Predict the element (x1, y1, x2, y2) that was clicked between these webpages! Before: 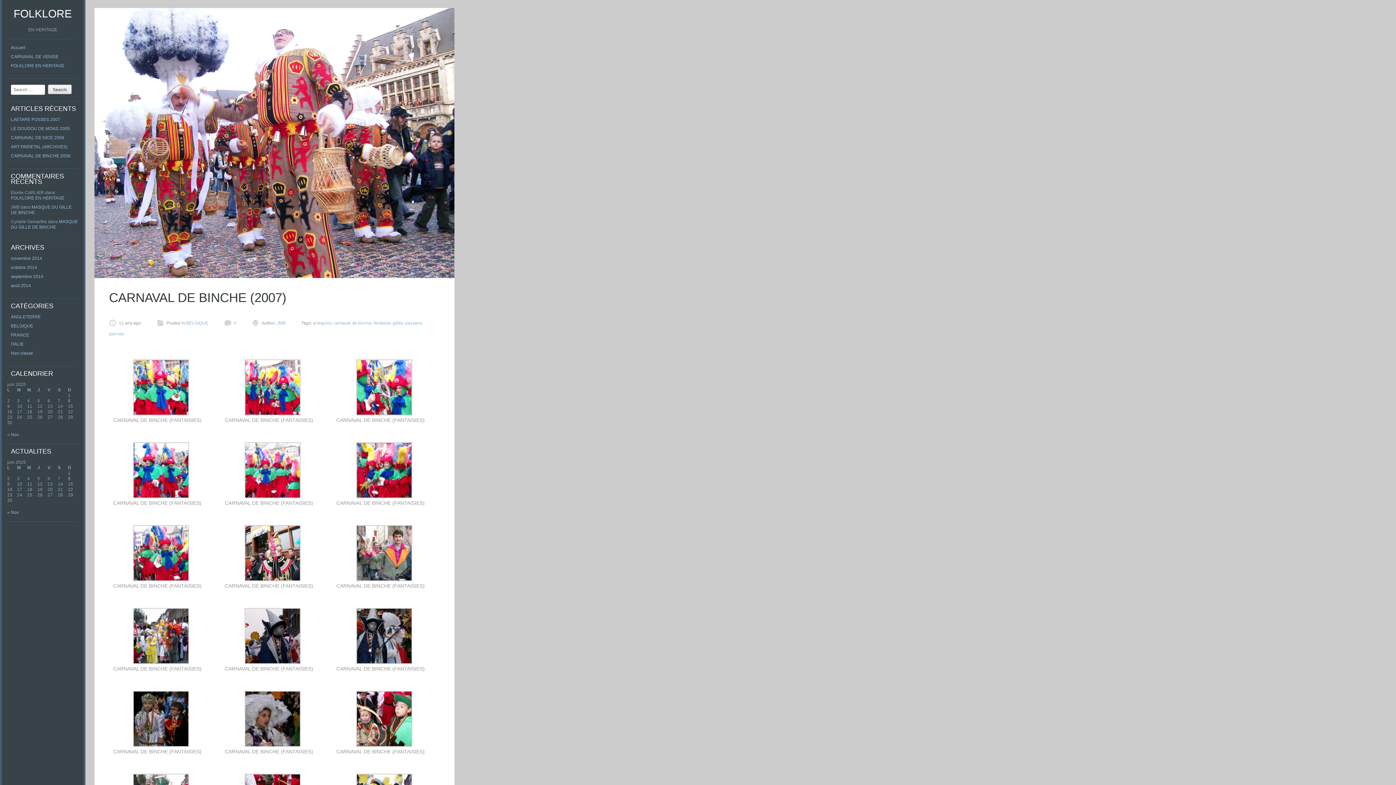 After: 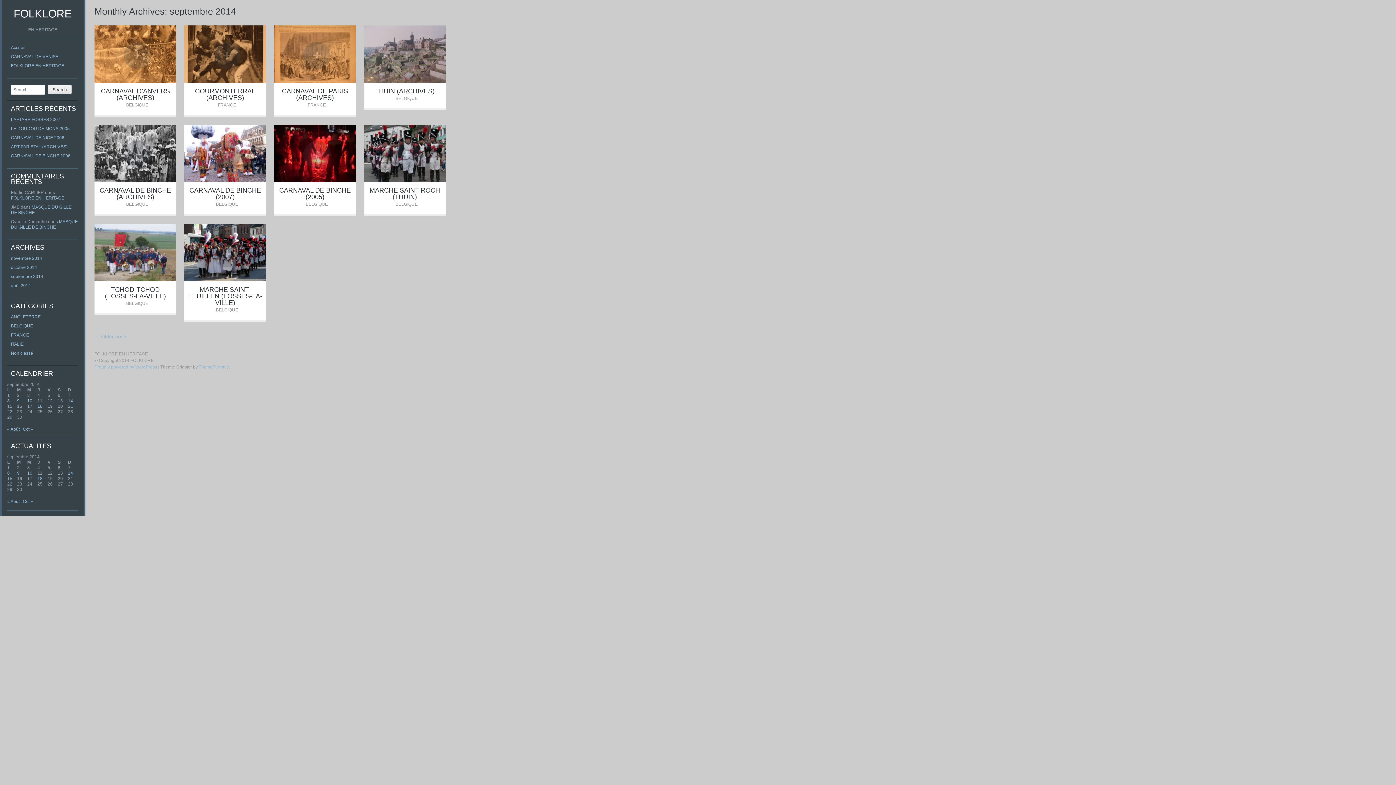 Action: label: septembre 2014 bbox: (10, 274, 43, 279)